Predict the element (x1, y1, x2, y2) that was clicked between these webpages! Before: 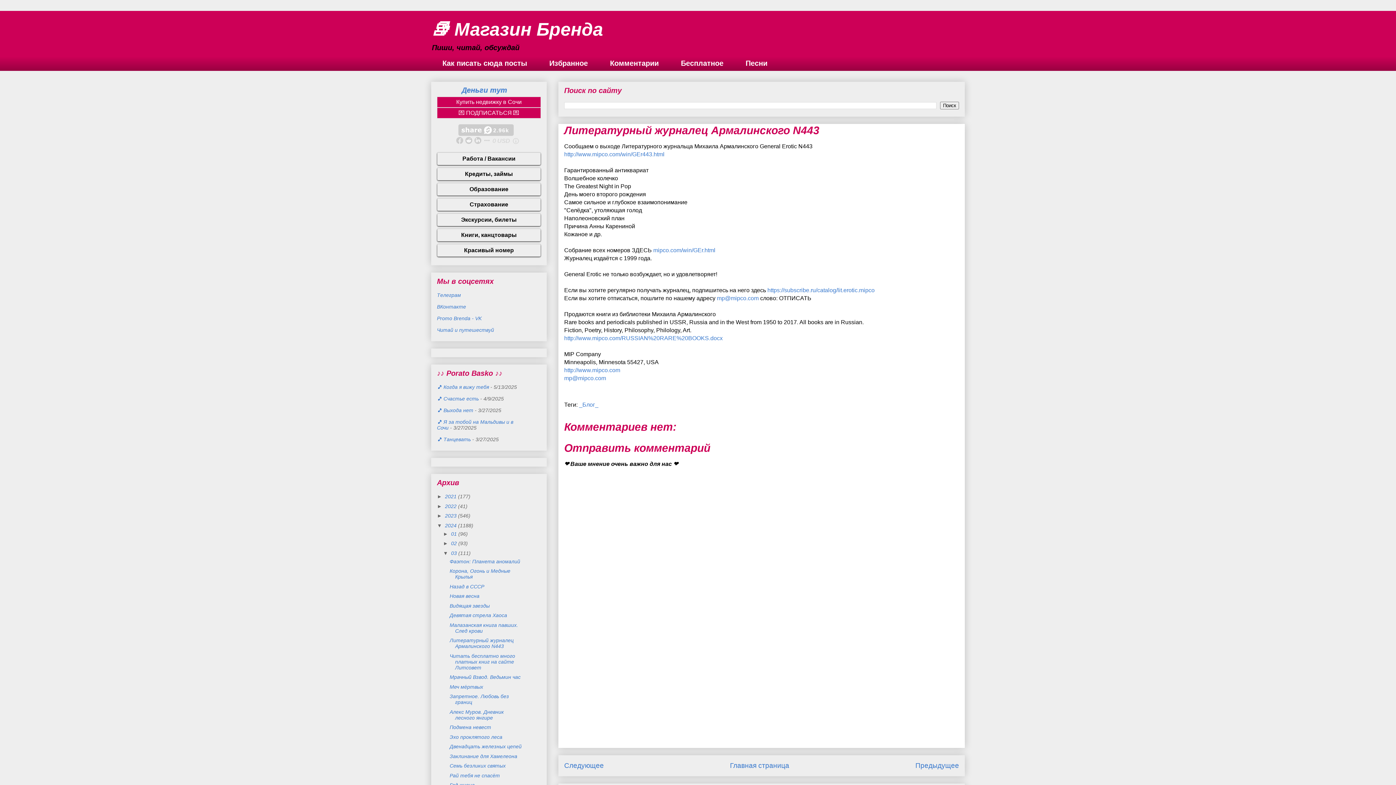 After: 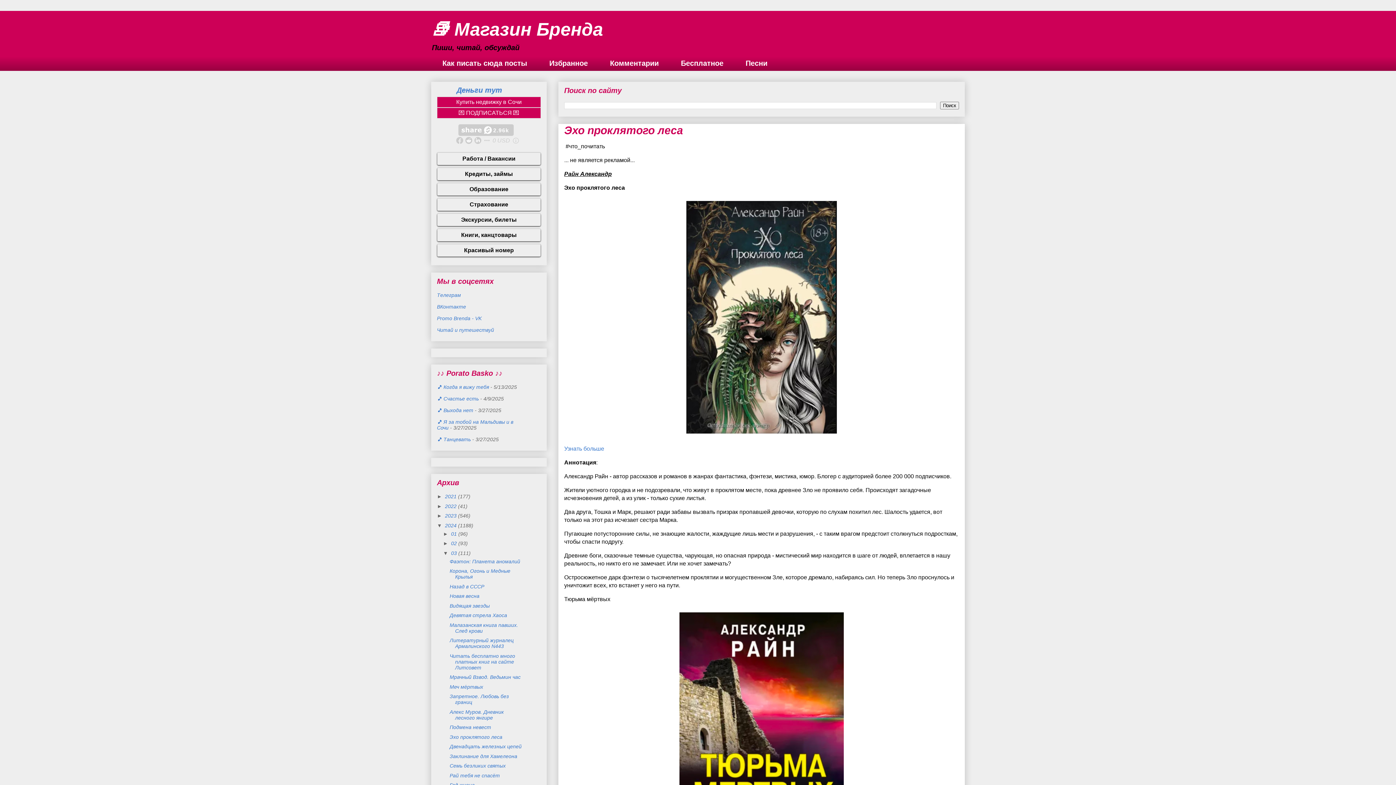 Action: label: Эхо проклятого леса bbox: (449, 734, 502, 740)